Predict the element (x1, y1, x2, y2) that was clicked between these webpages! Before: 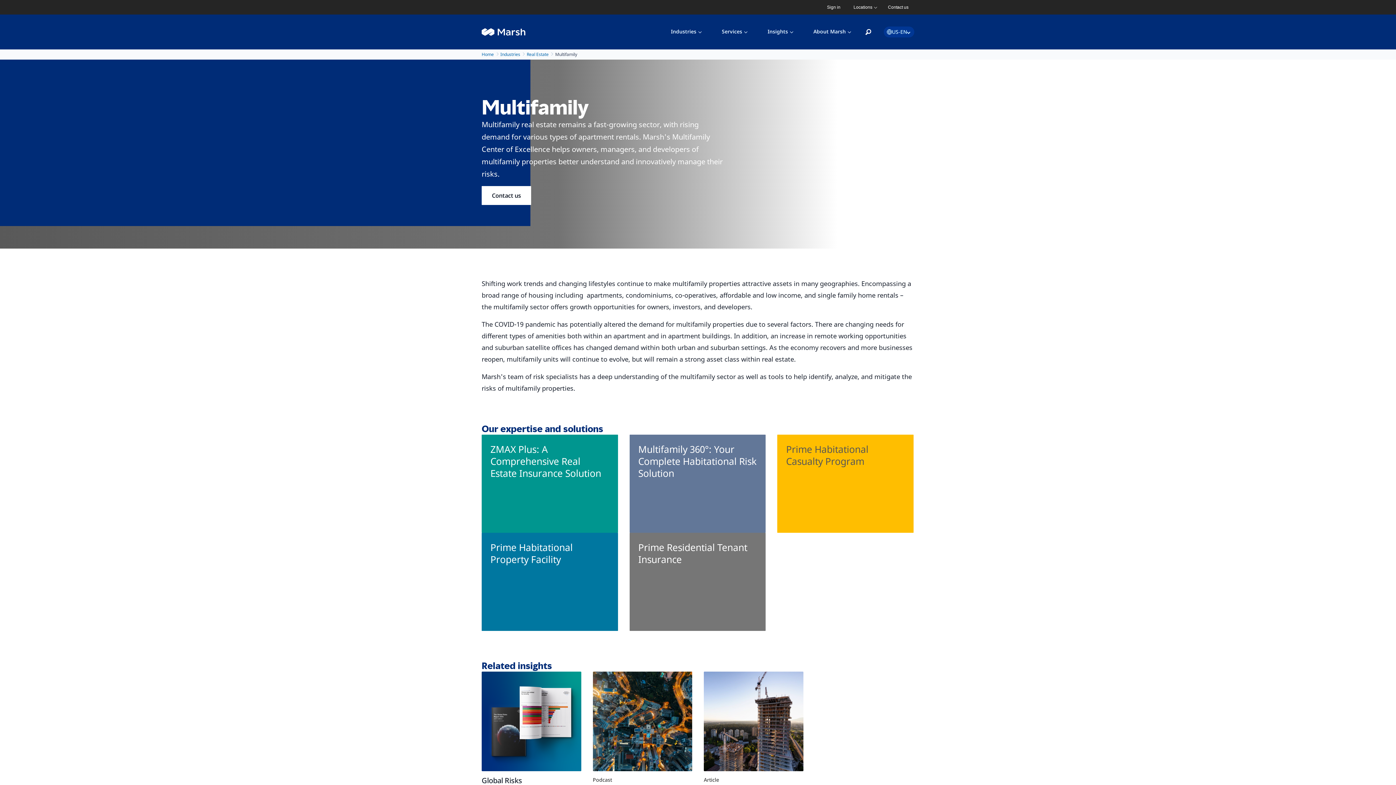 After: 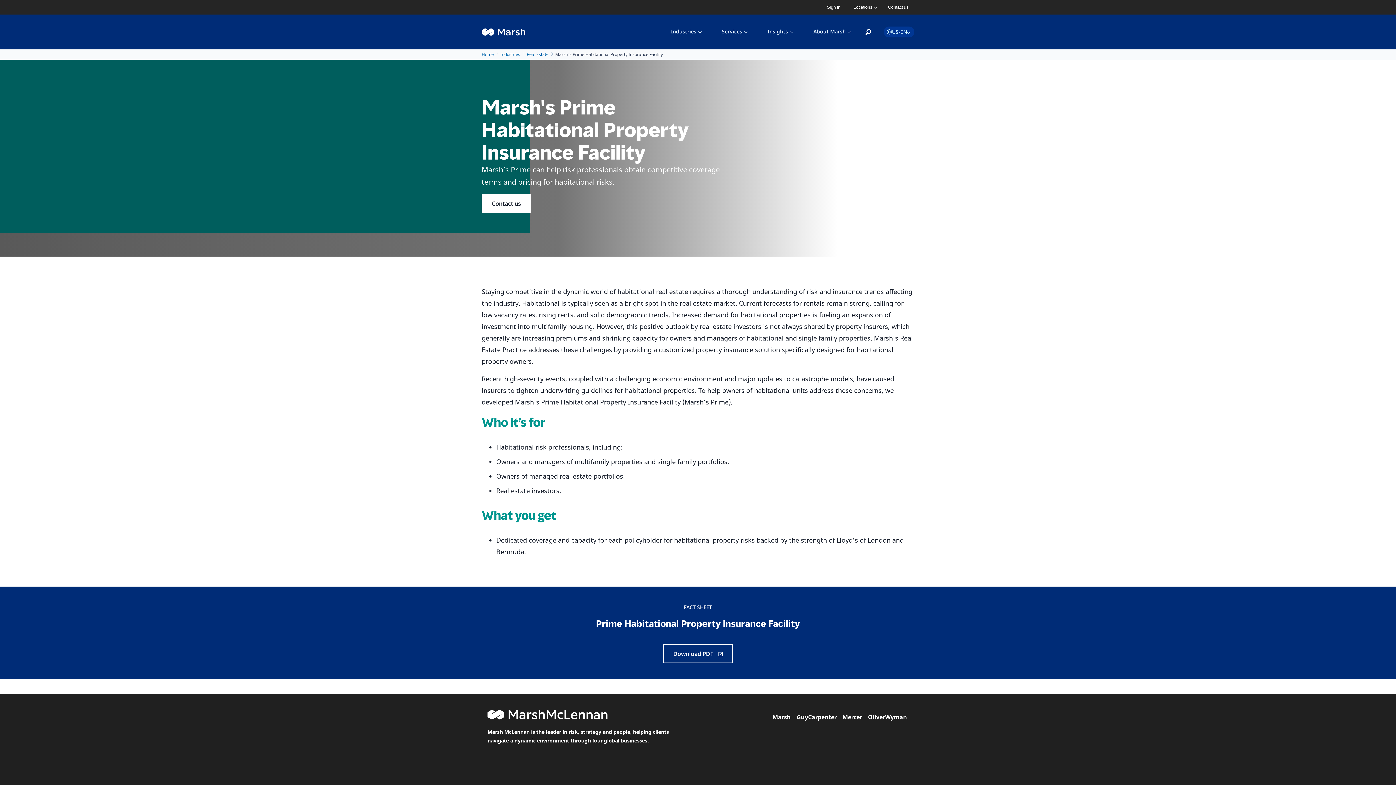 Action: bbox: (481, 533, 618, 631) label: Prime Habitational Property Facility